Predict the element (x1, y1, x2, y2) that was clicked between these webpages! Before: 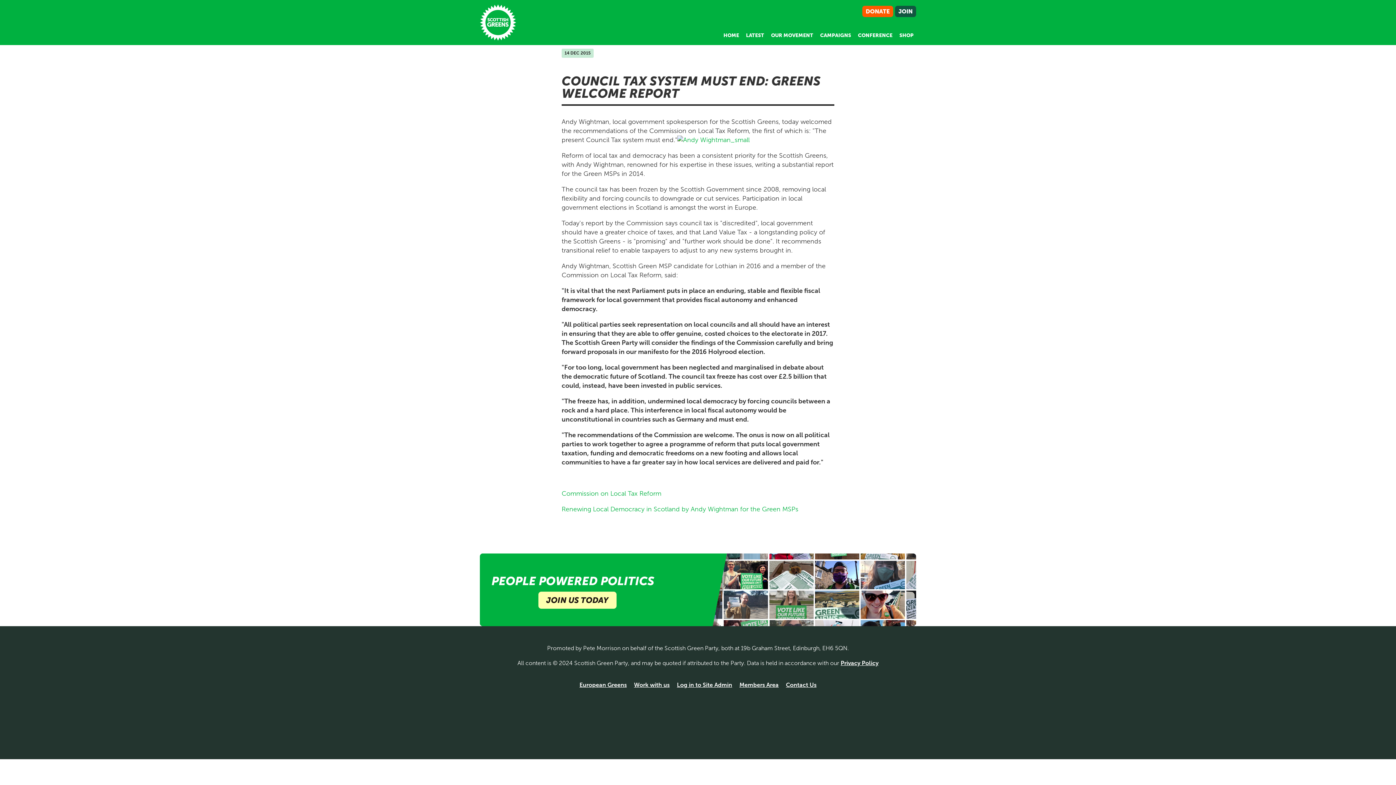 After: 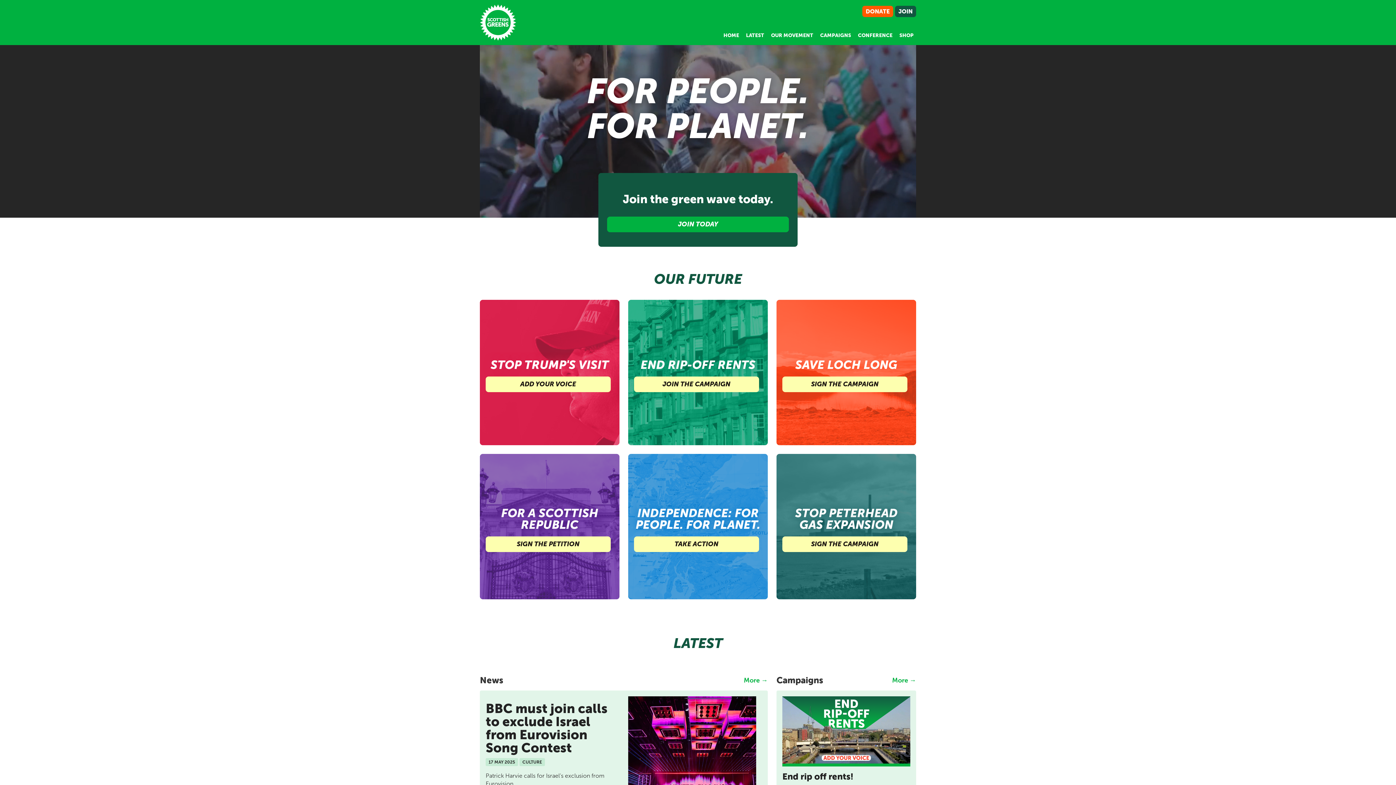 Action: bbox: (480, 0, 516, 45)